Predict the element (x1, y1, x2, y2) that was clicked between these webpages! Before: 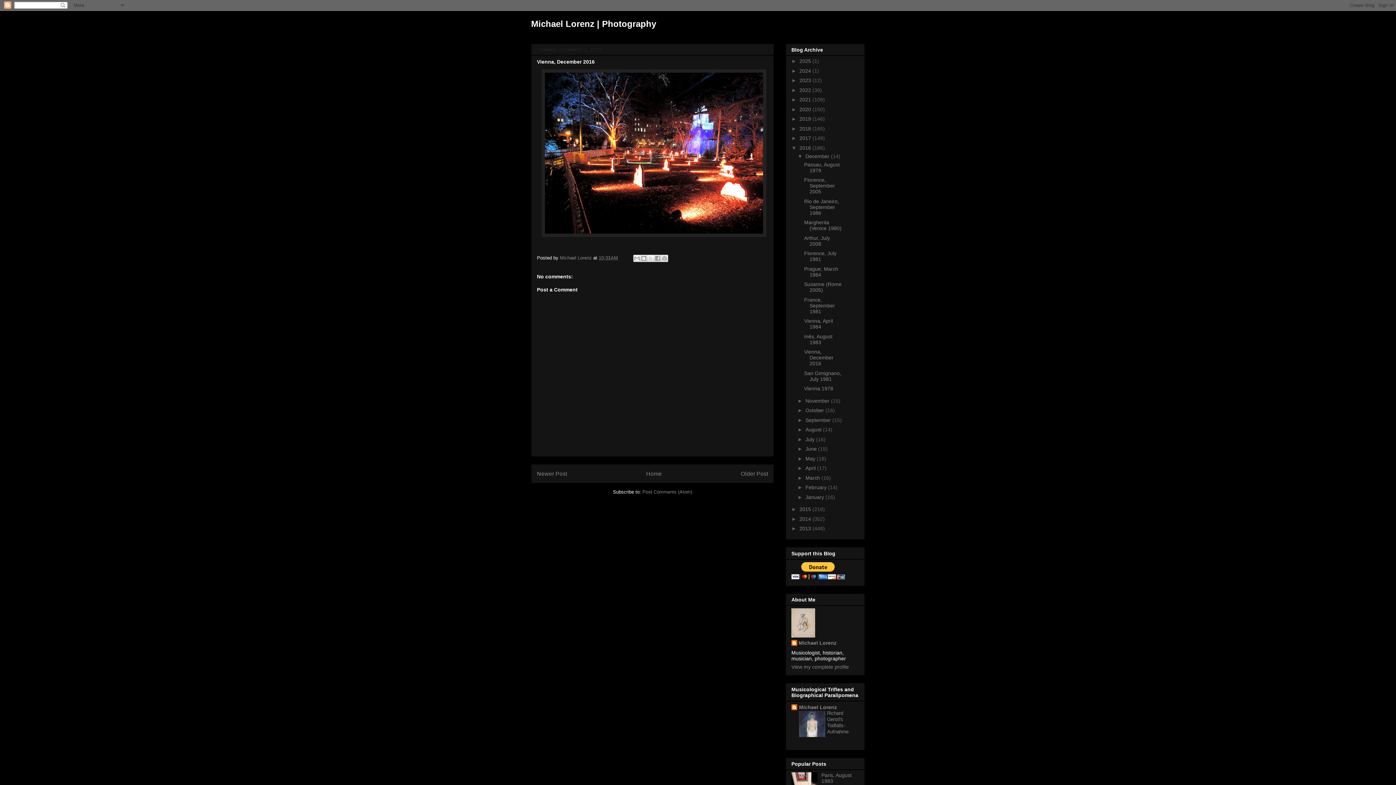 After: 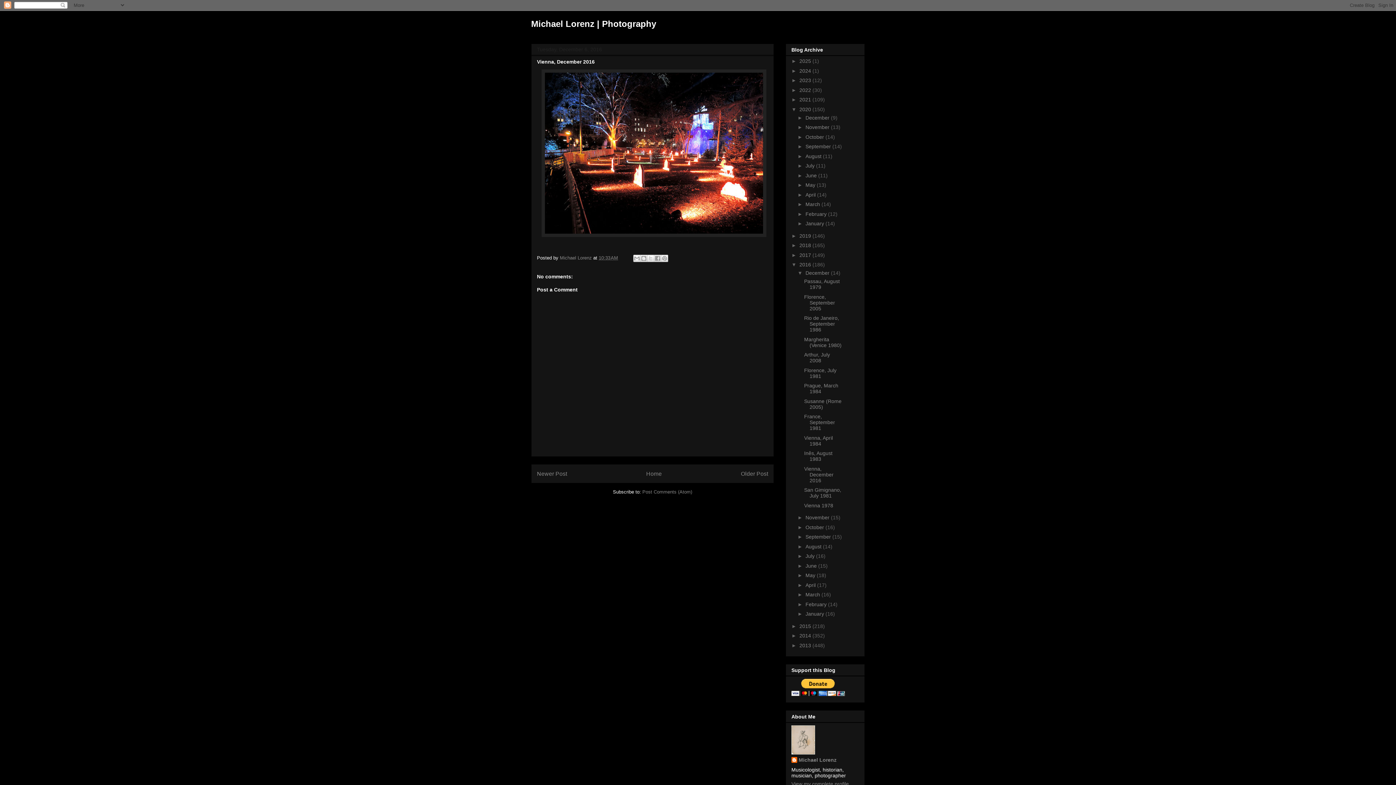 Action: bbox: (791, 106, 799, 112) label: ►  